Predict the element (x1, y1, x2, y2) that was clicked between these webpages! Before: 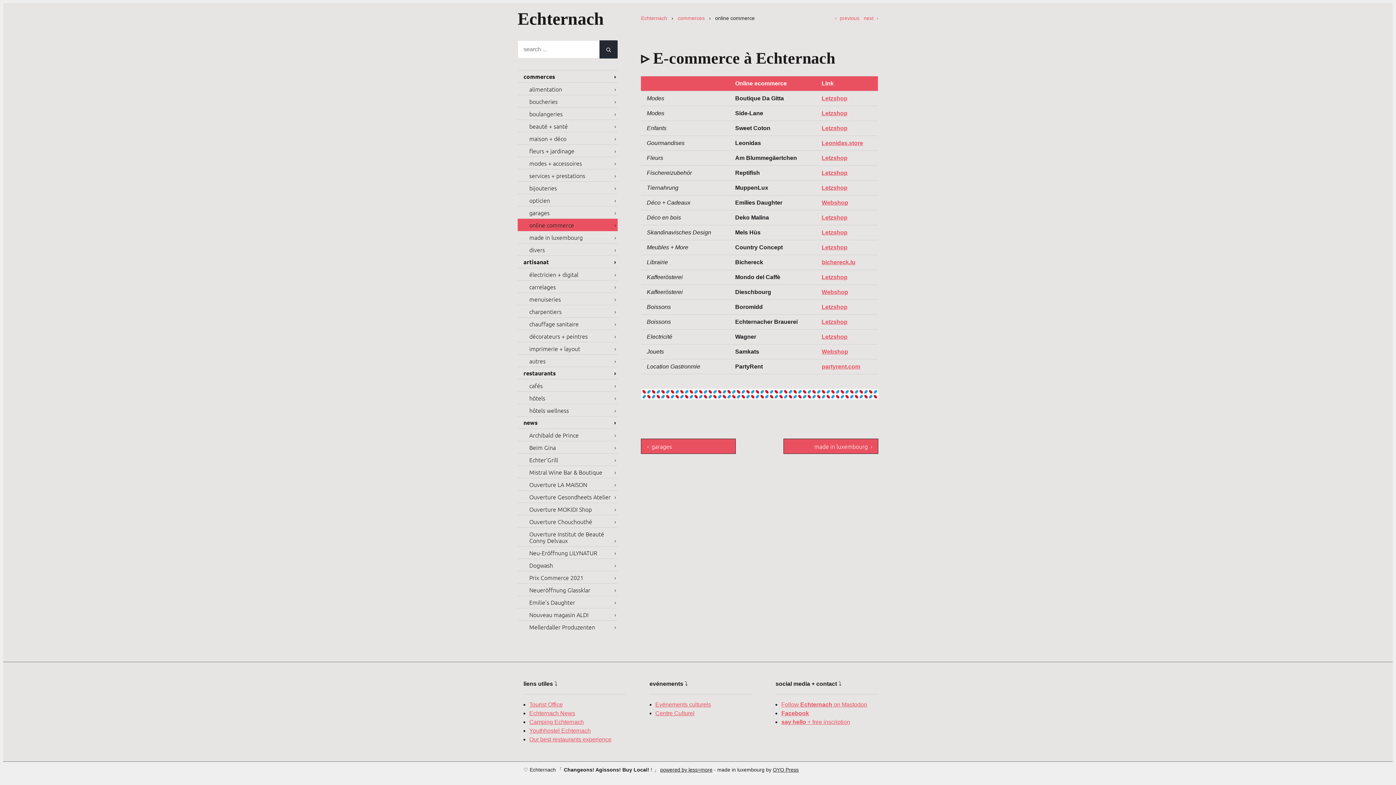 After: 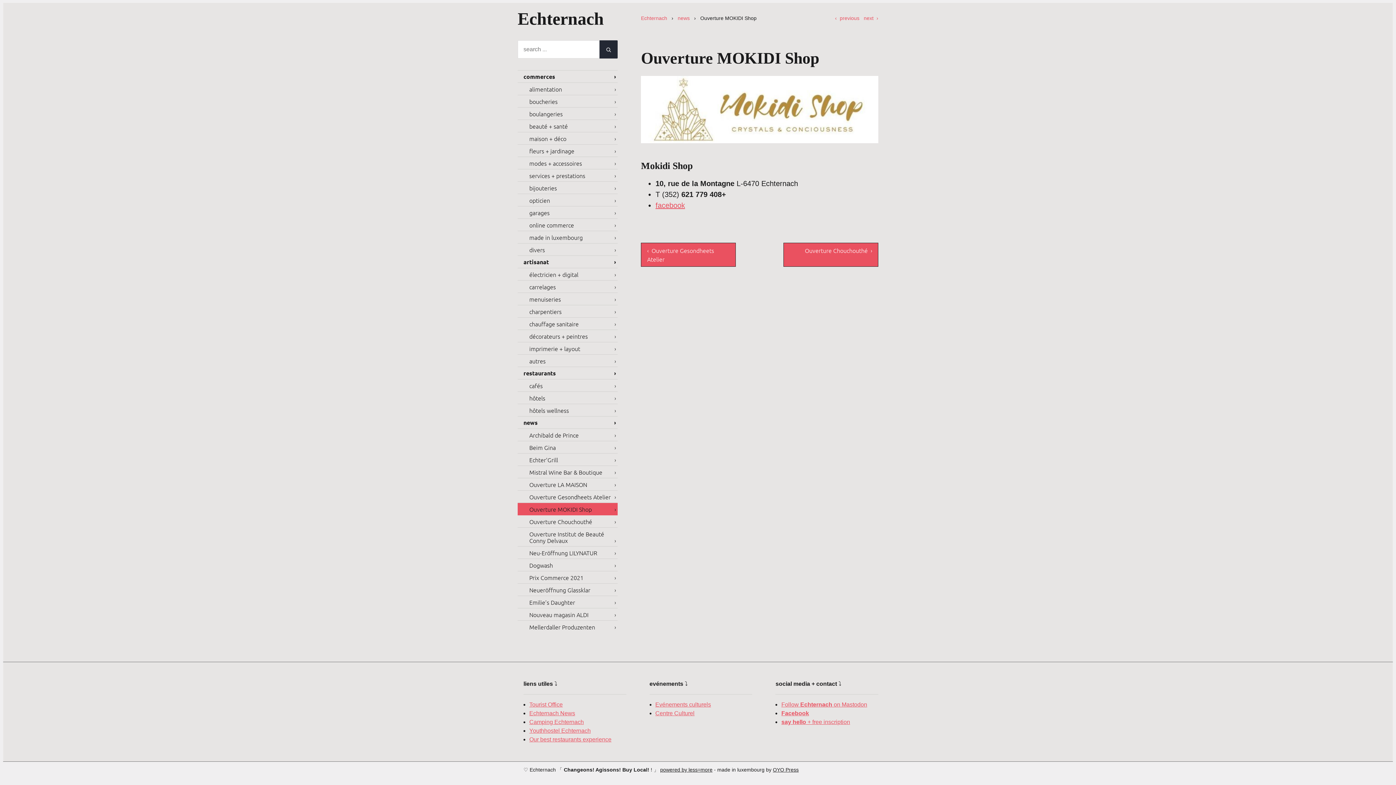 Action: label: Ouverture MOKIDI Shop bbox: (517, 503, 617, 515)